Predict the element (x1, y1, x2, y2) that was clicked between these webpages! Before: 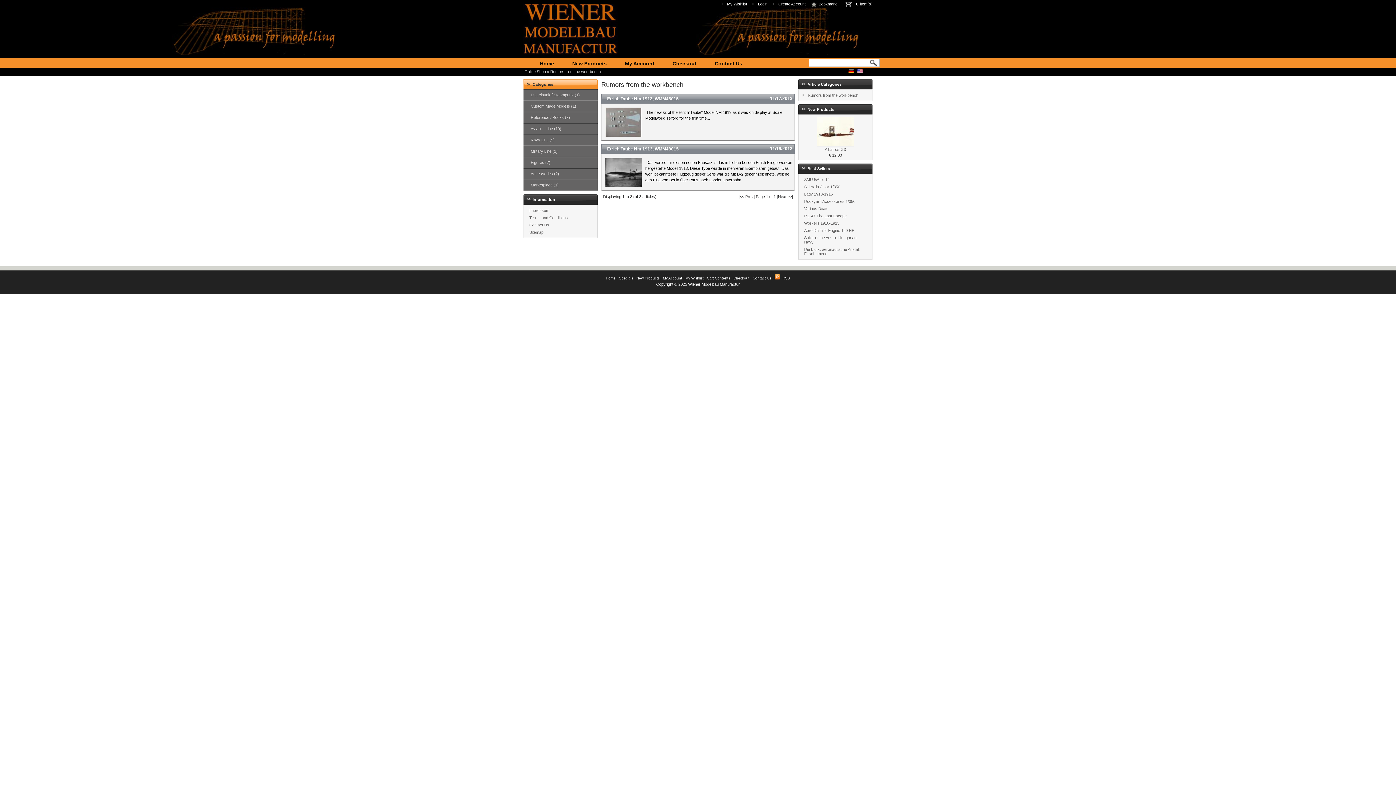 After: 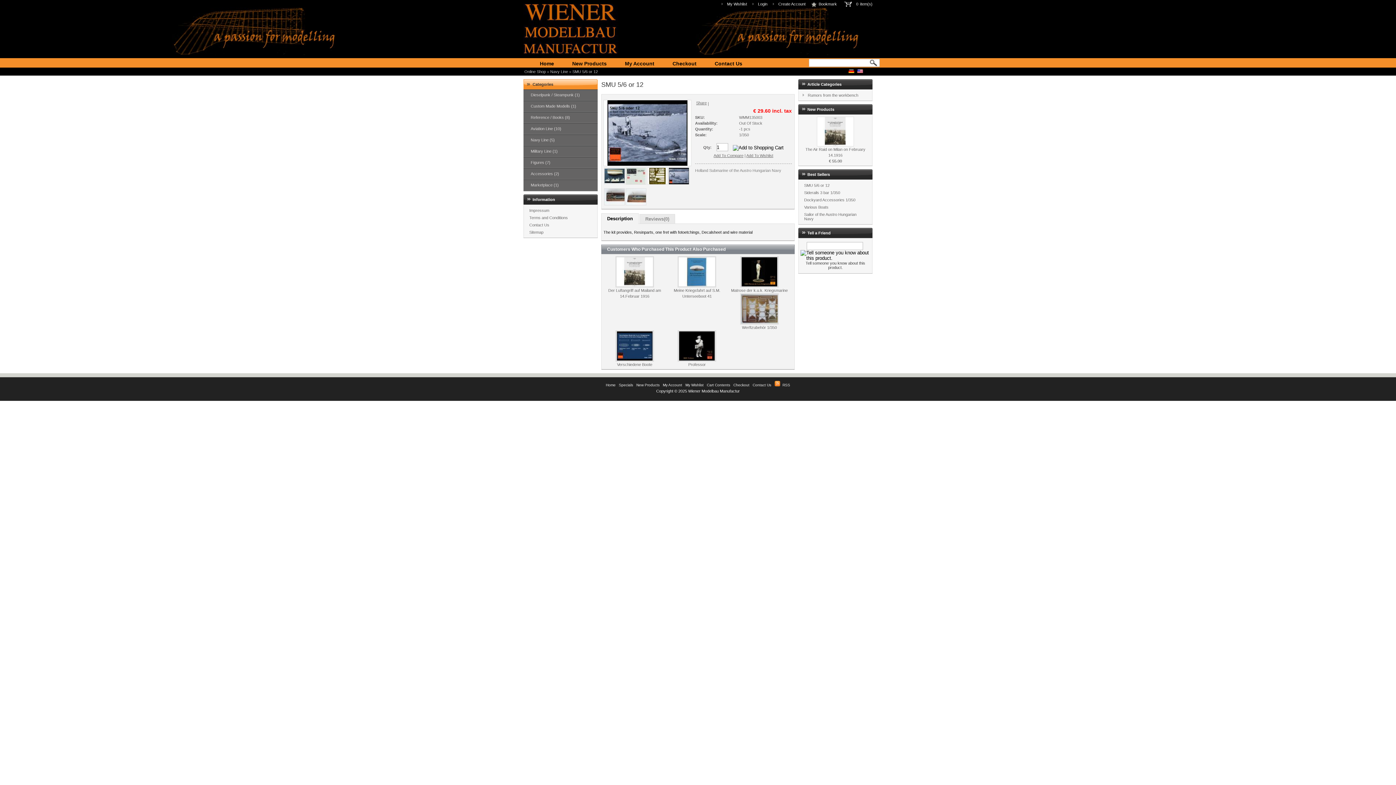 Action: label: SMU 5/6 or 12 bbox: (804, 177, 829, 181)